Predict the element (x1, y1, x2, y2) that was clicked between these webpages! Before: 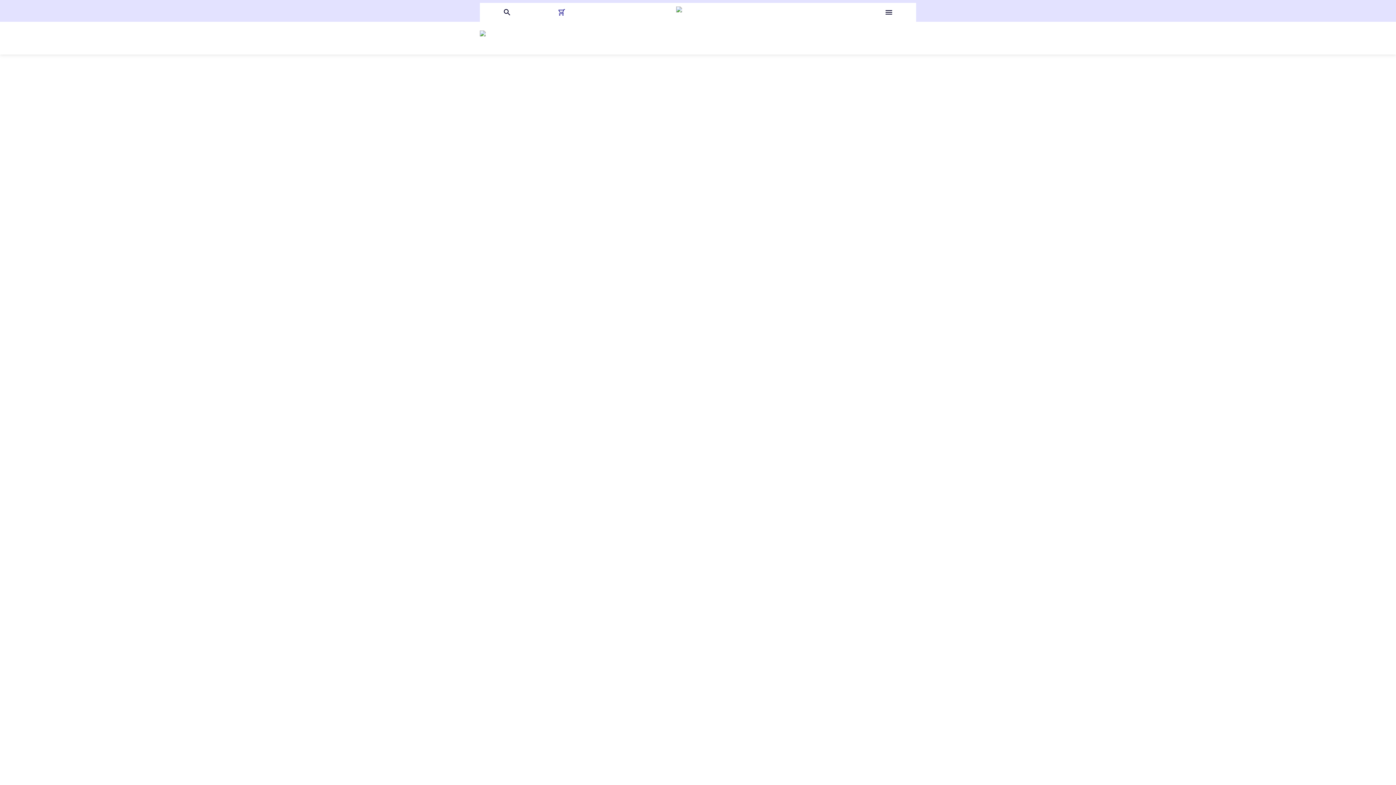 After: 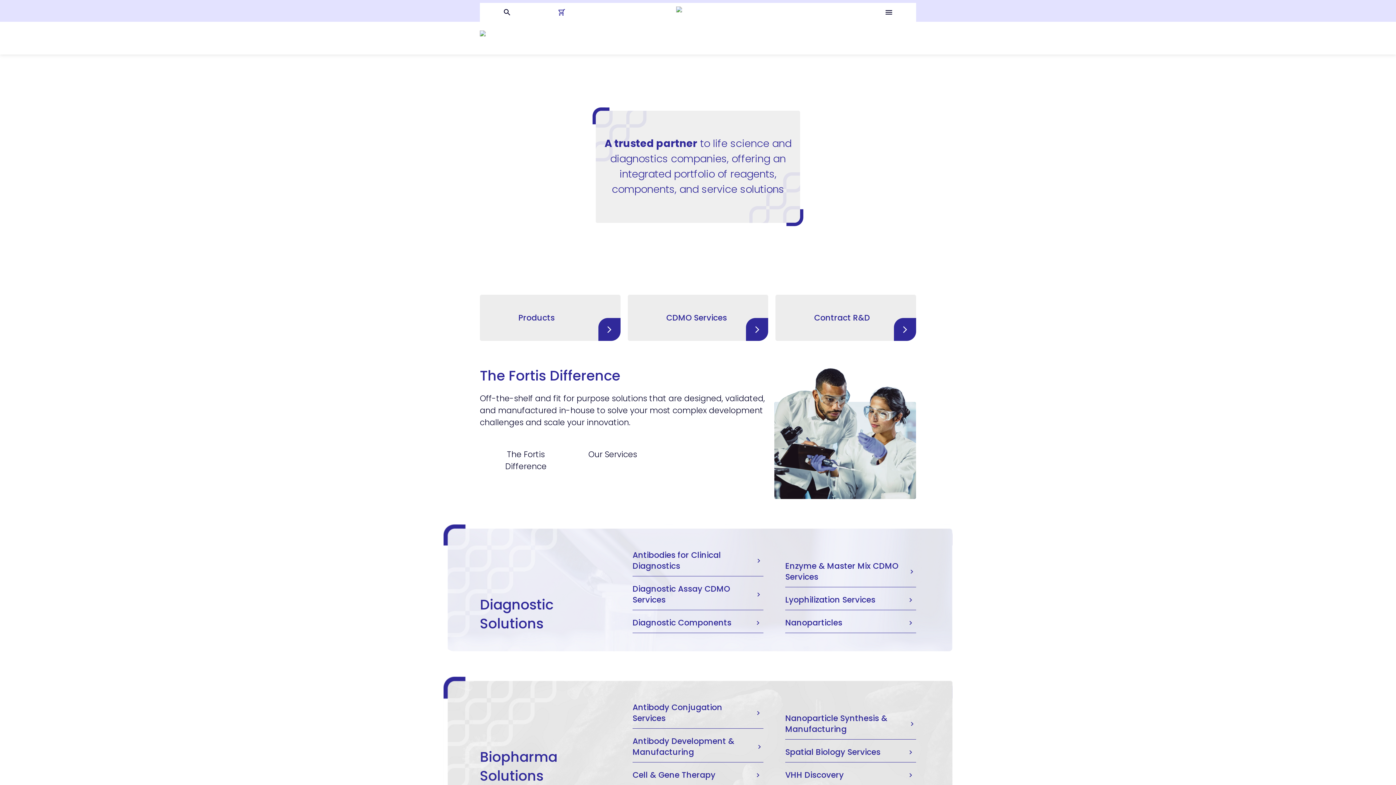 Action: bbox: (676, 6, 720, 18)